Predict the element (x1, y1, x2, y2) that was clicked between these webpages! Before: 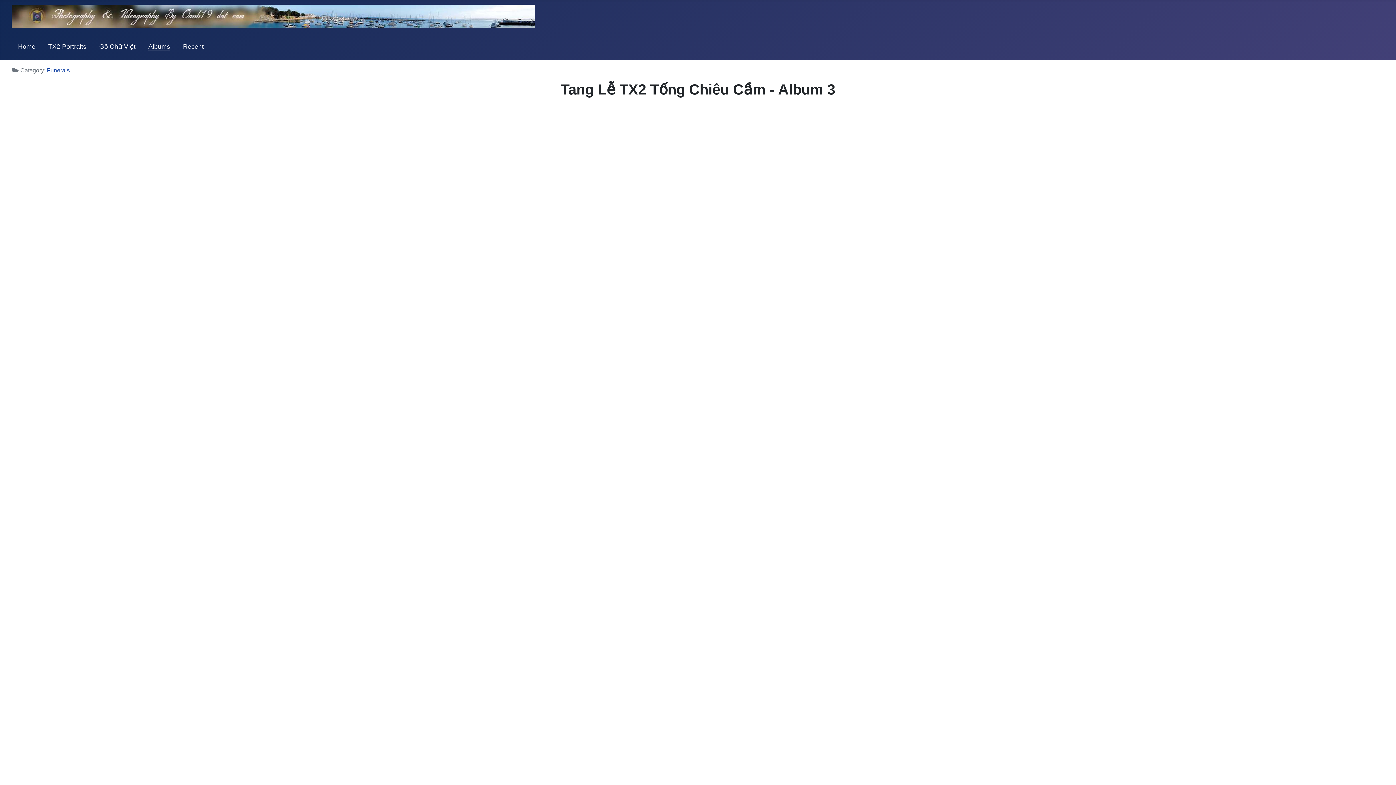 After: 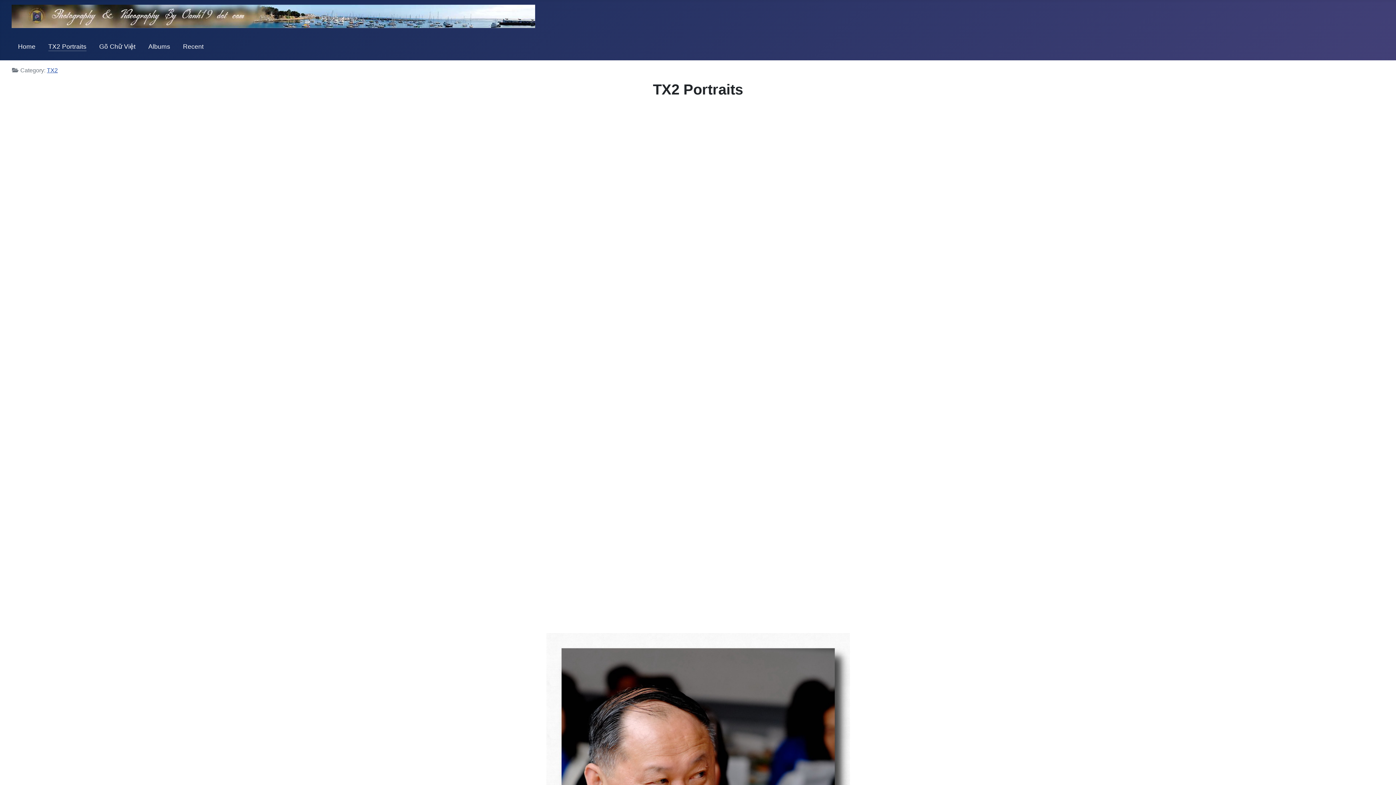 Action: label: TX2 Portraits bbox: (48, 41, 86, 51)